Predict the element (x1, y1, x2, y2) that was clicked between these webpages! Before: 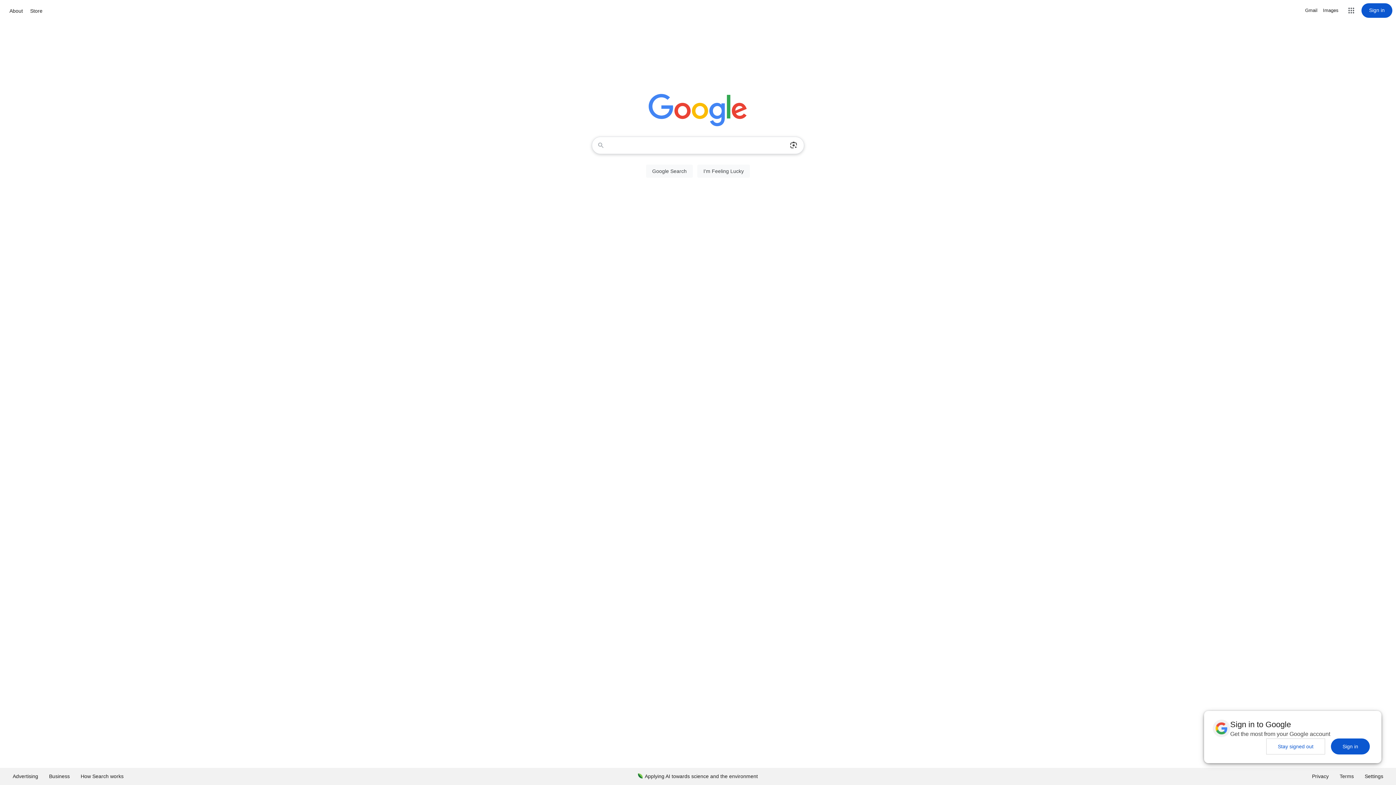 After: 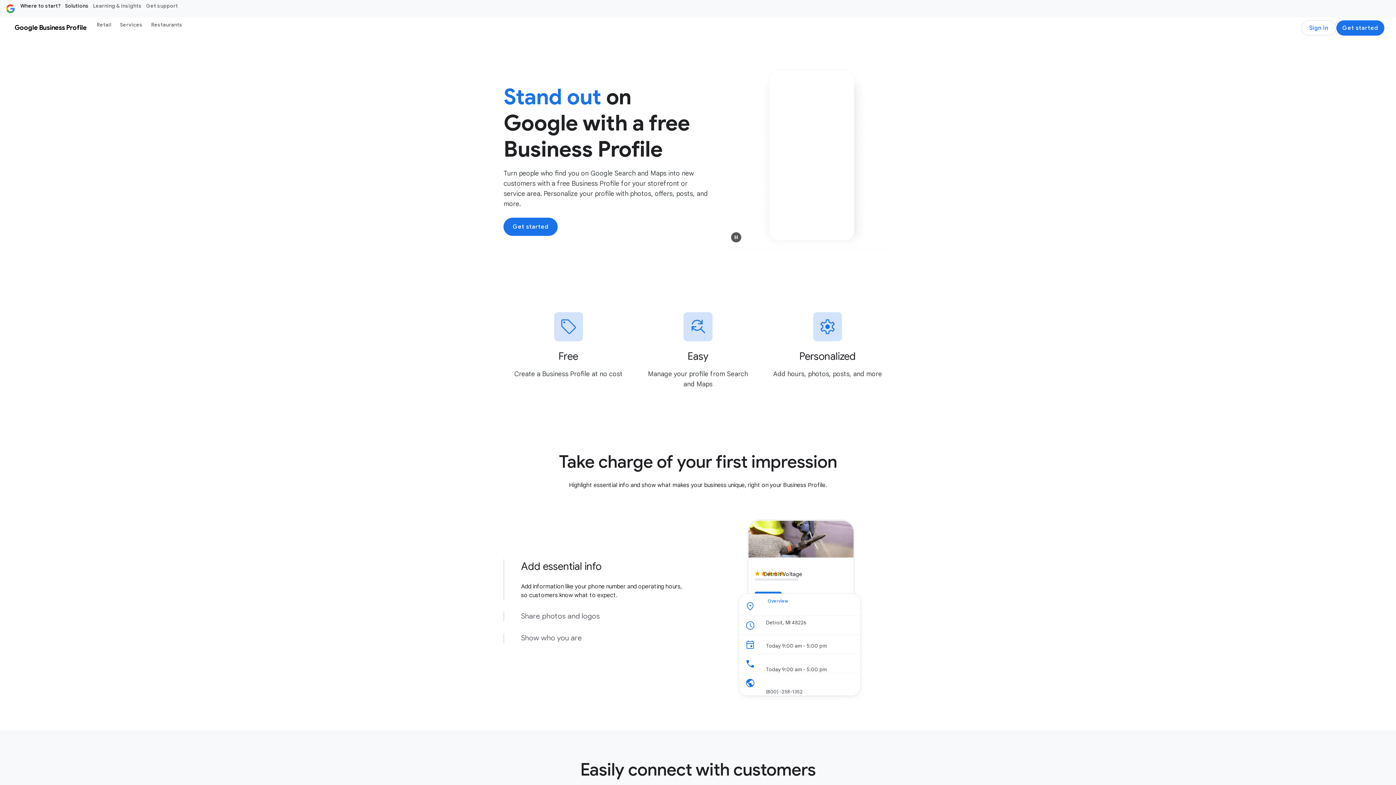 Action: bbox: (43, 768, 75, 785) label: Business